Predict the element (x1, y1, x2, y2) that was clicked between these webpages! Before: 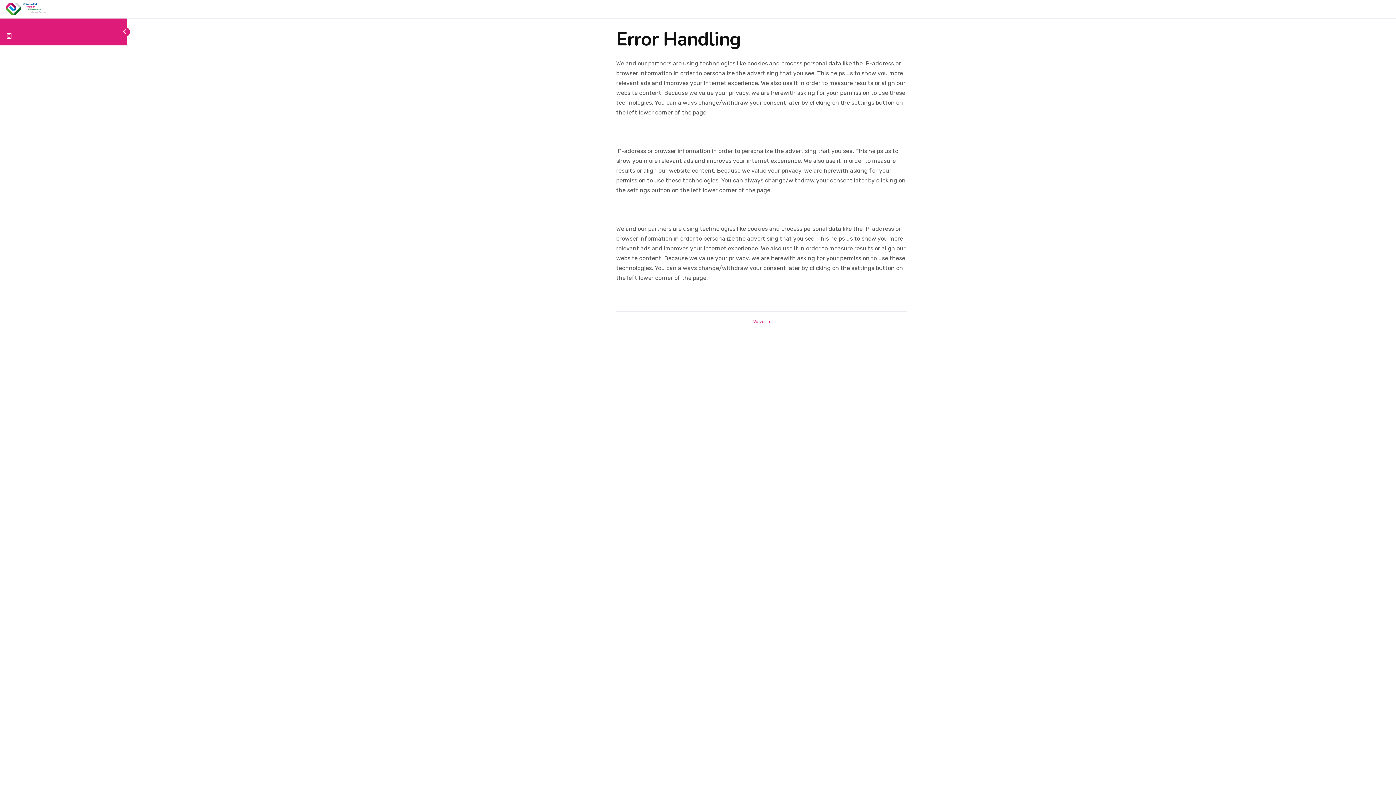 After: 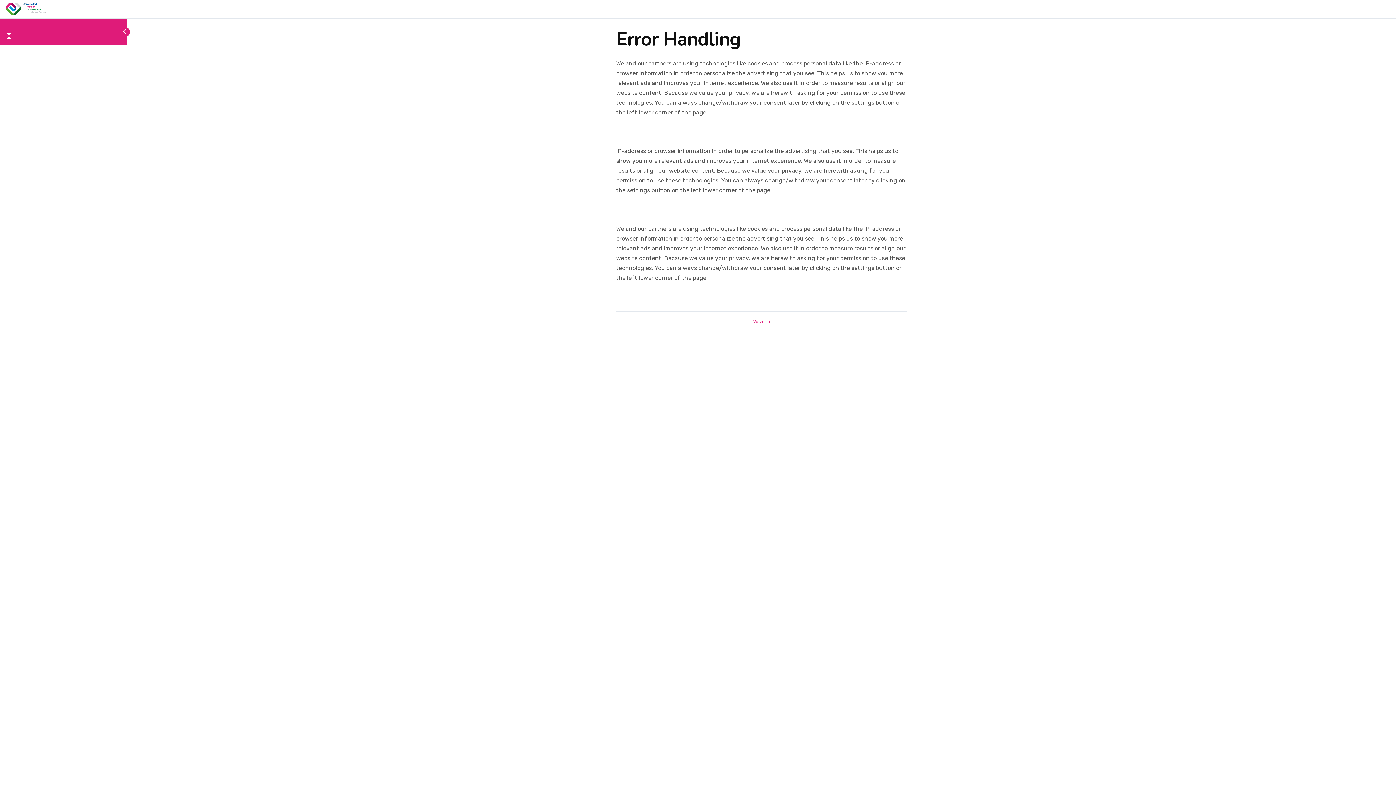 Action: bbox: (689, 318, 834, 325) label: Volver a